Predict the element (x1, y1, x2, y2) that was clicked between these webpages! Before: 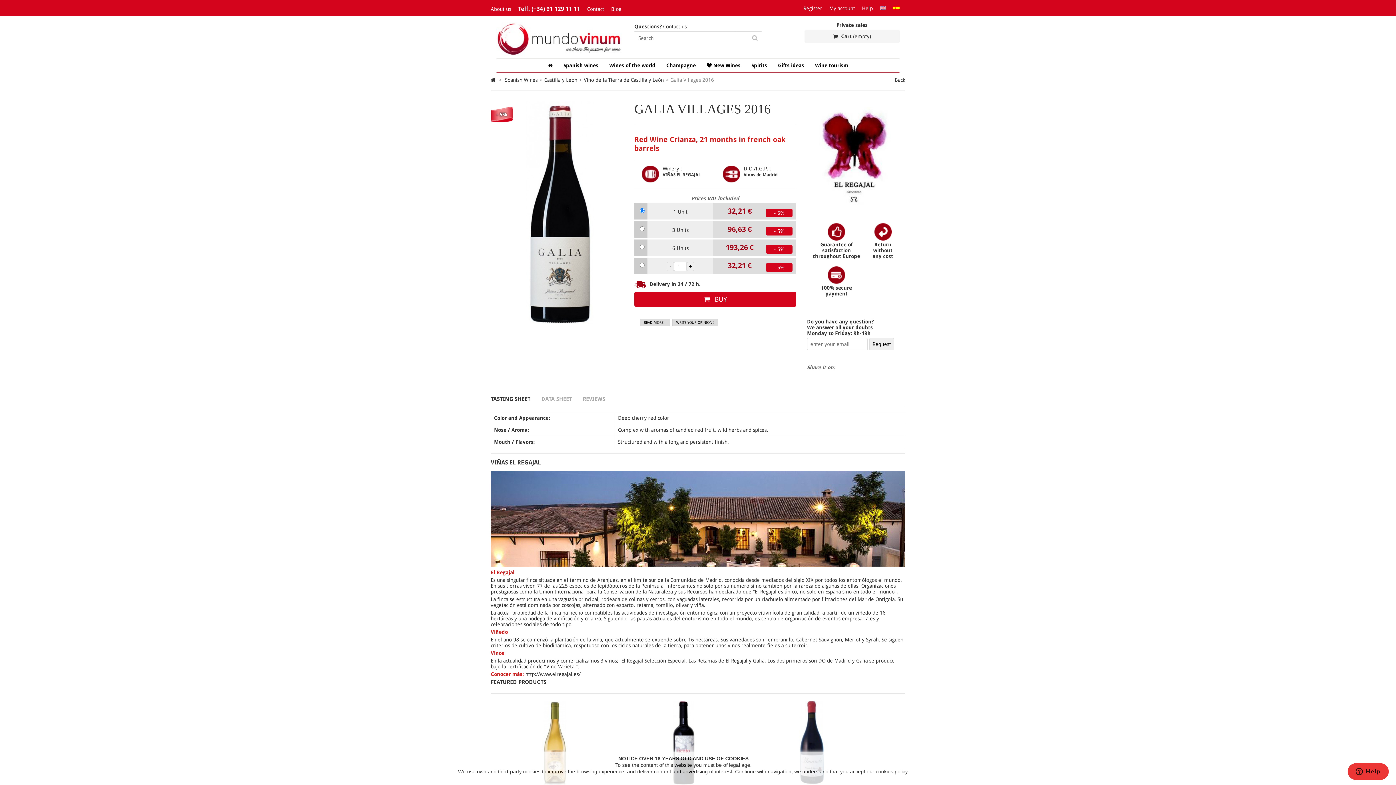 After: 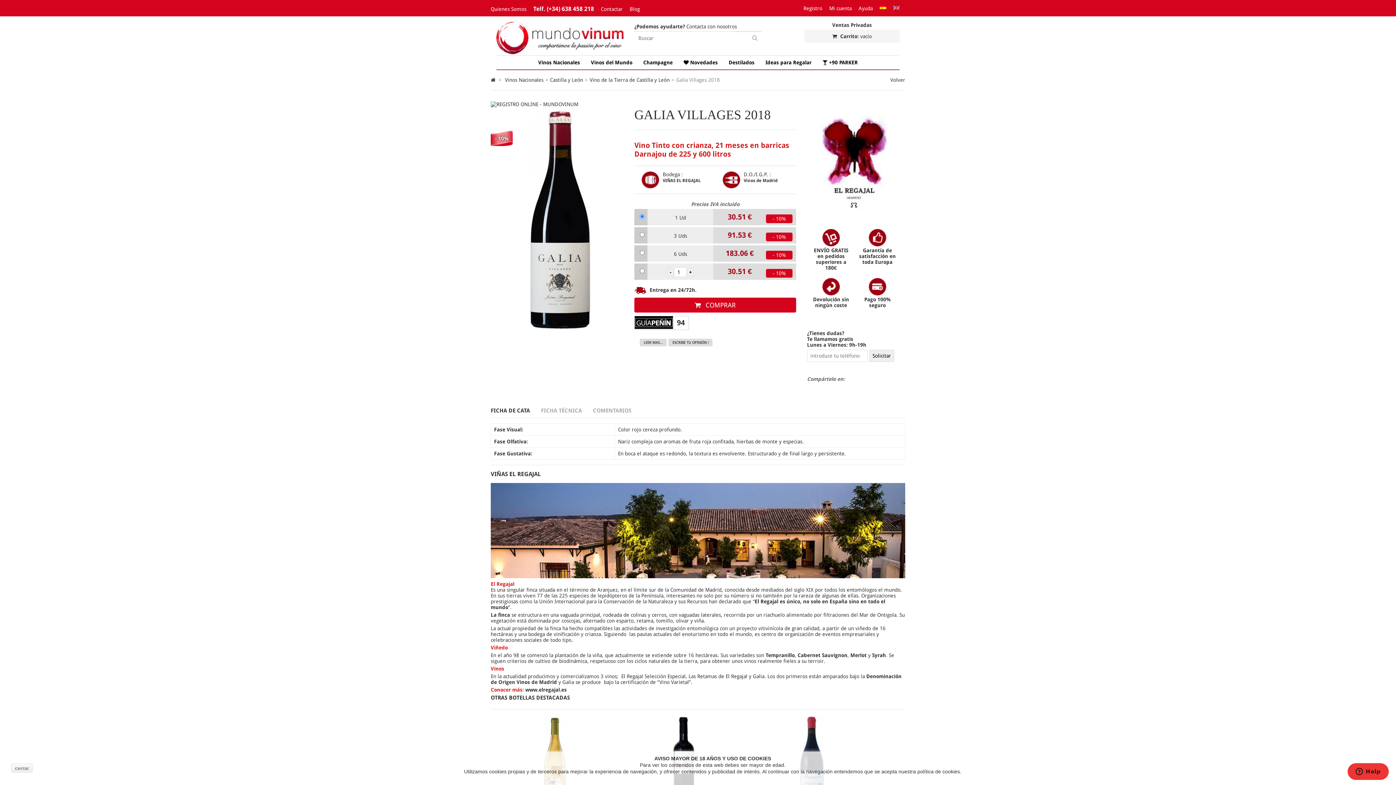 Action: bbox: (893, 5, 900, 11)